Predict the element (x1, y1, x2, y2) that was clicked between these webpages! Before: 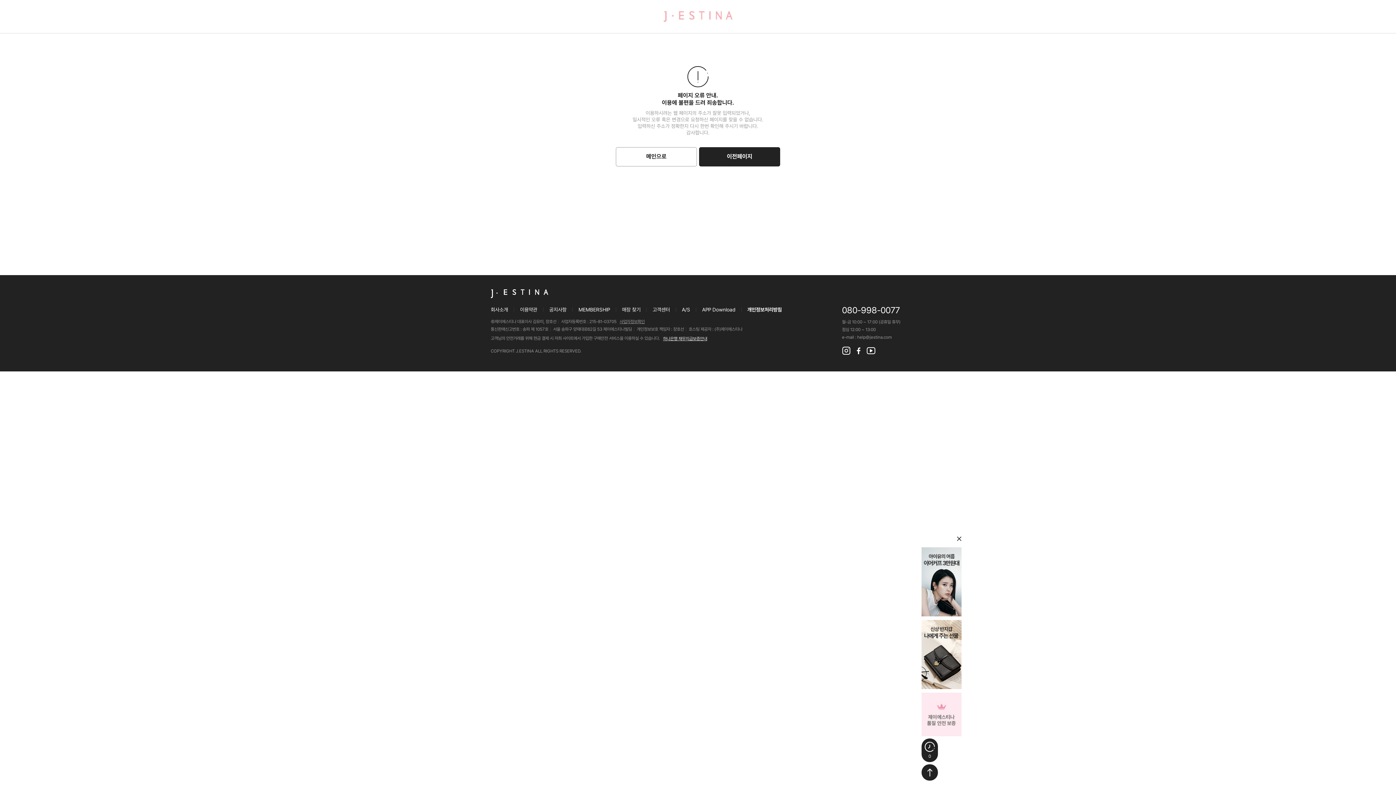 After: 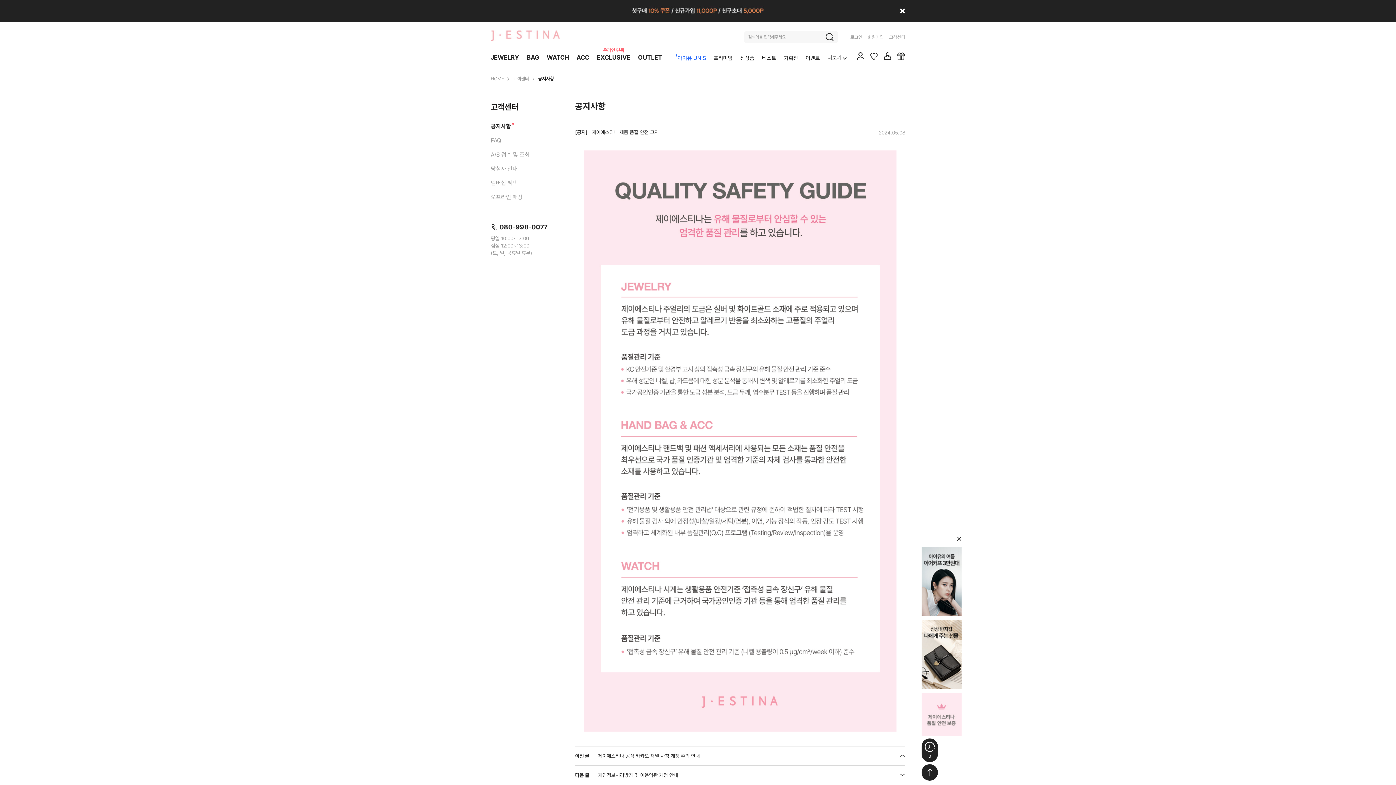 Action: bbox: (921, 693, 961, 736)